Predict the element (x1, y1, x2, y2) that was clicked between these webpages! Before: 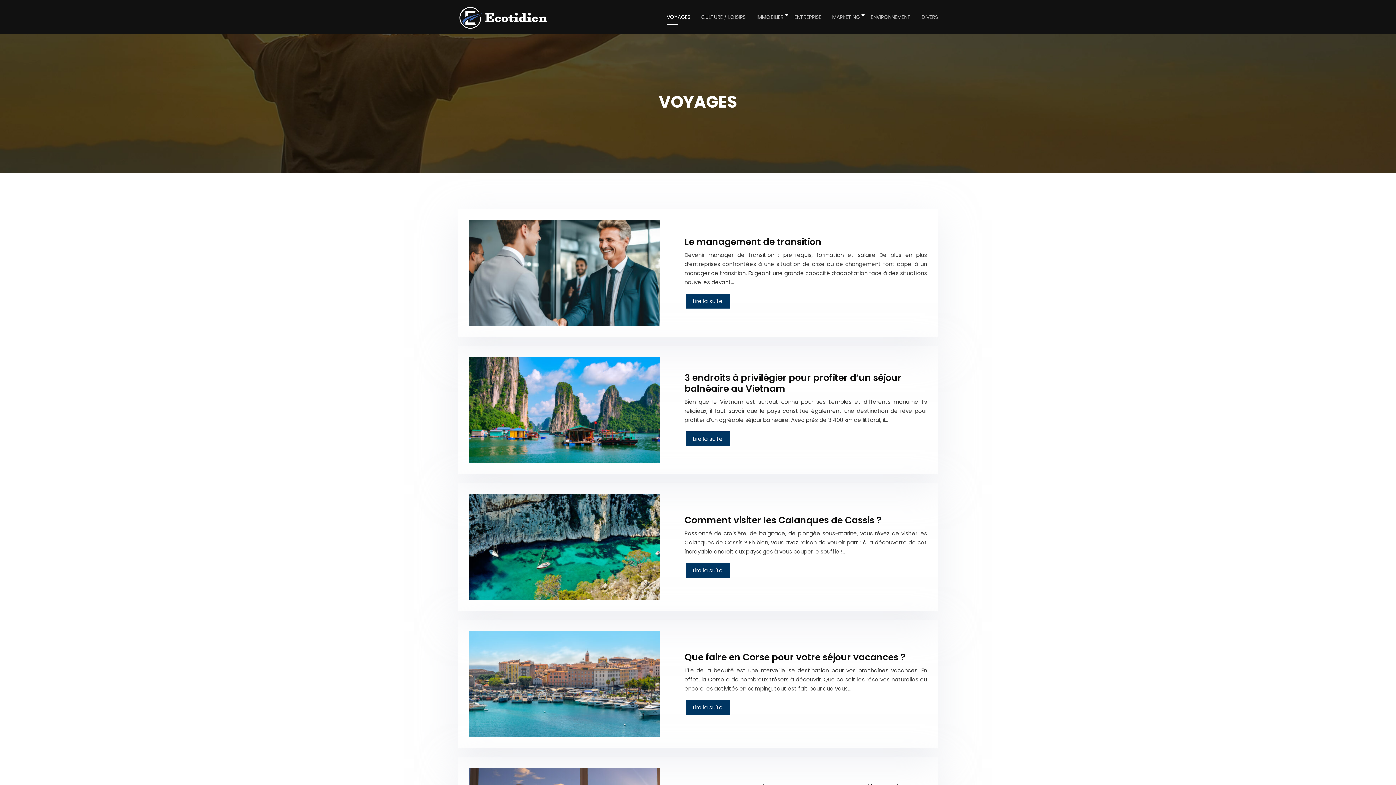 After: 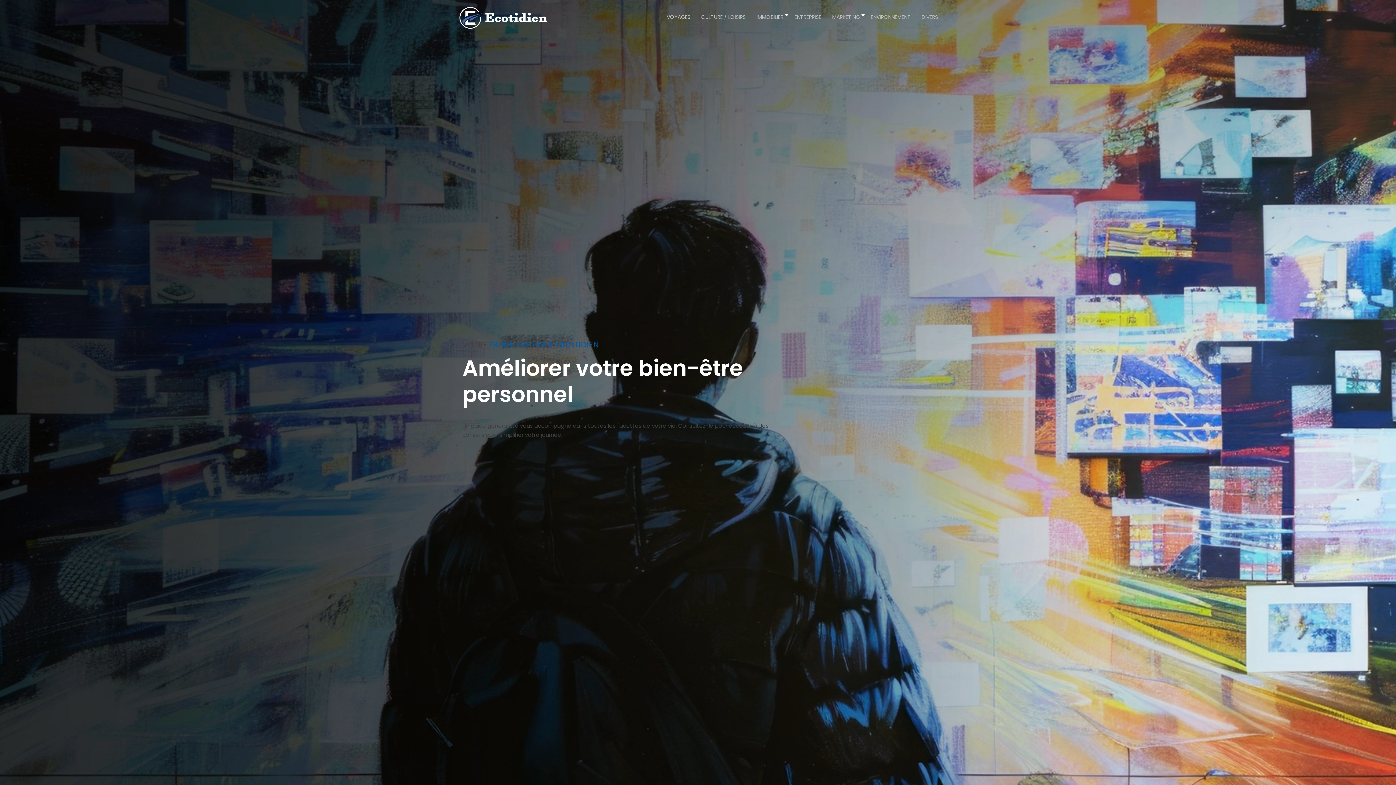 Action: bbox: (458, 3, 549, 30)